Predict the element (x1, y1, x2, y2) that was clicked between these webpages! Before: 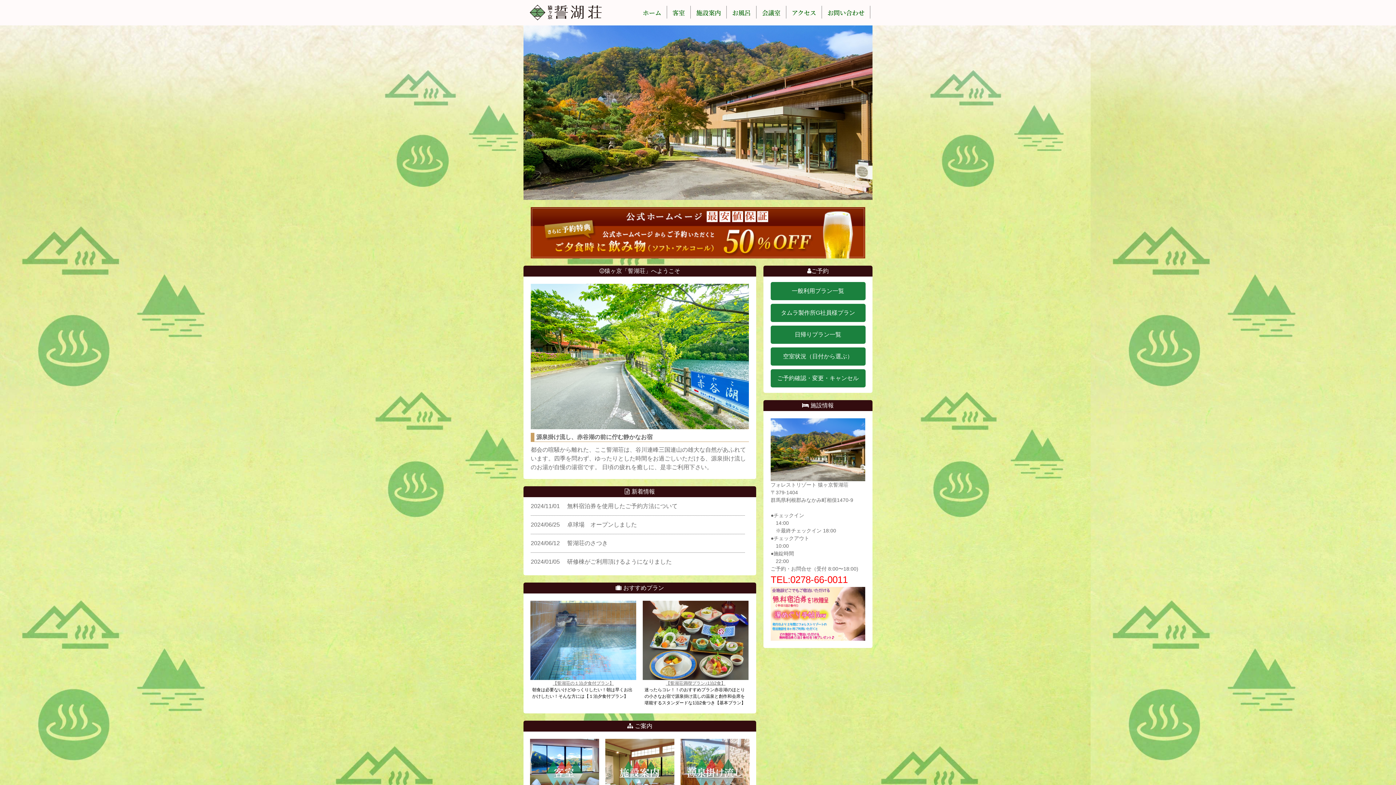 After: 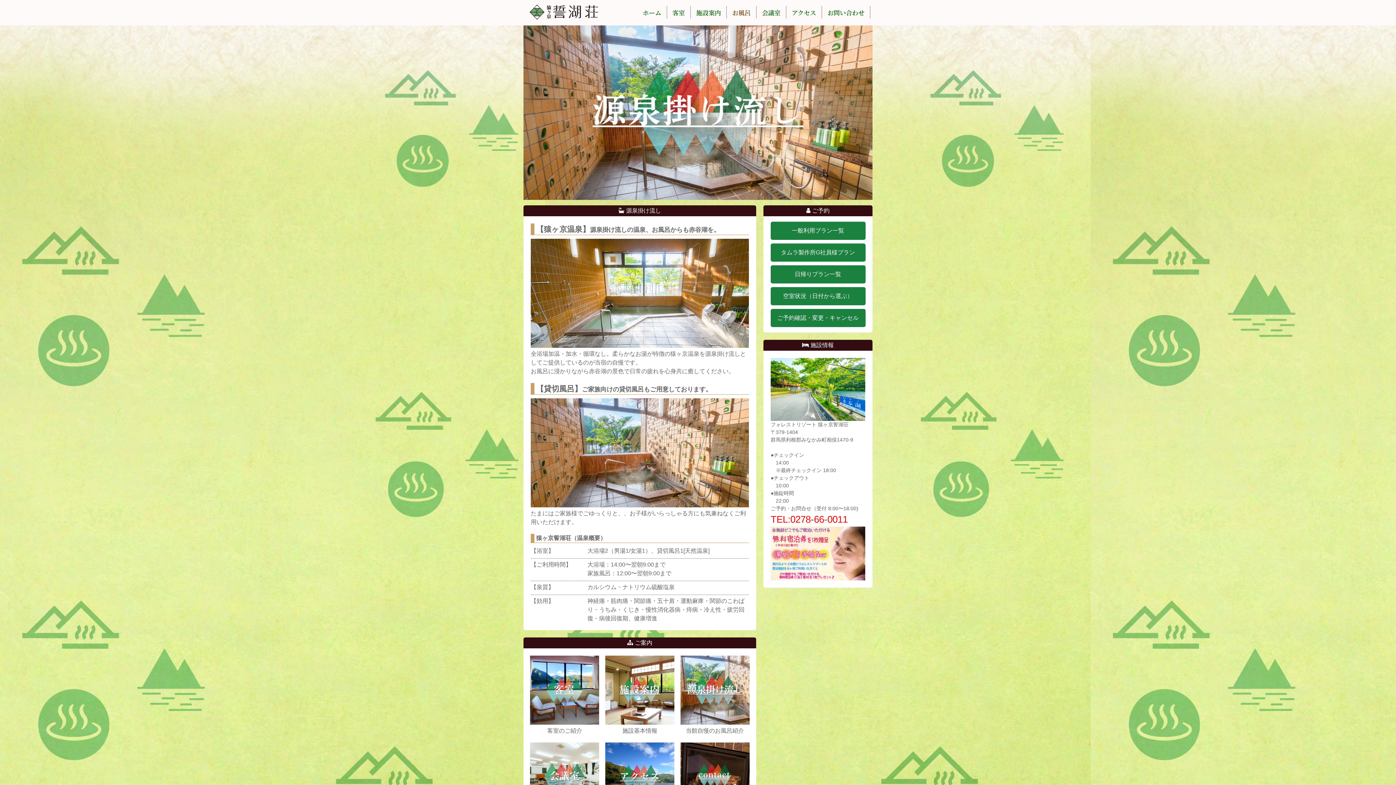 Action: label: お風呂 bbox: (726, 0, 756, 25)